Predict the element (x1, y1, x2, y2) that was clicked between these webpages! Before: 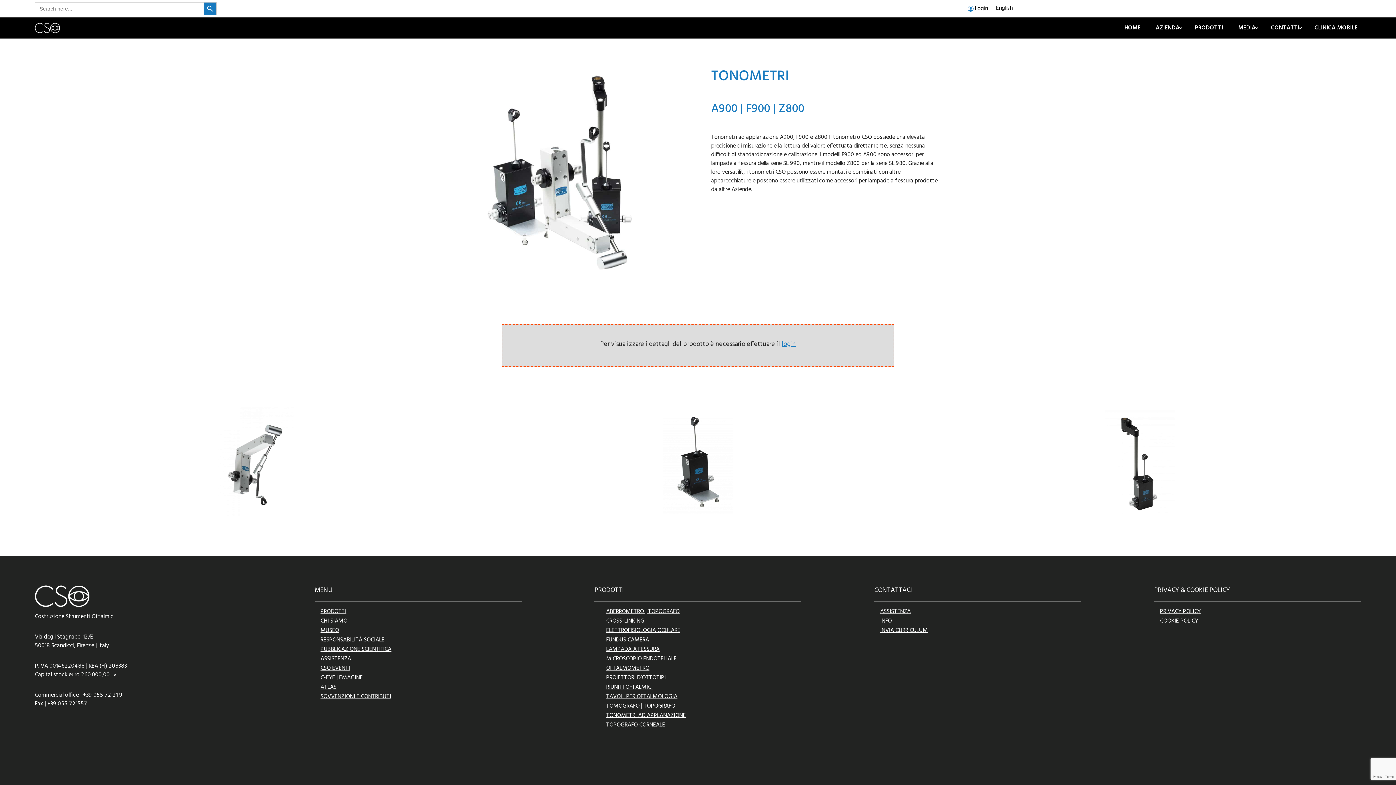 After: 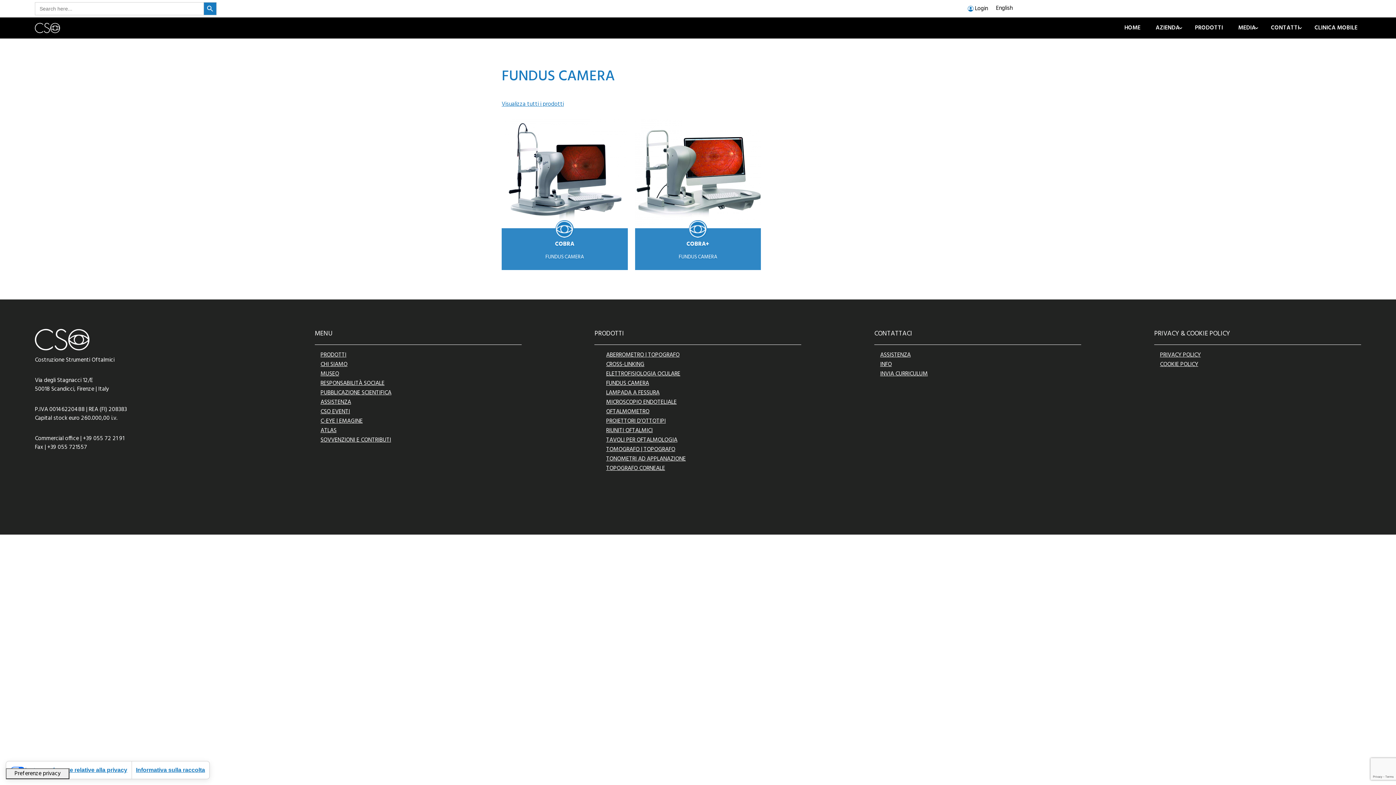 Action: label: FUNDUS CAMERA bbox: (606, 635, 649, 645)